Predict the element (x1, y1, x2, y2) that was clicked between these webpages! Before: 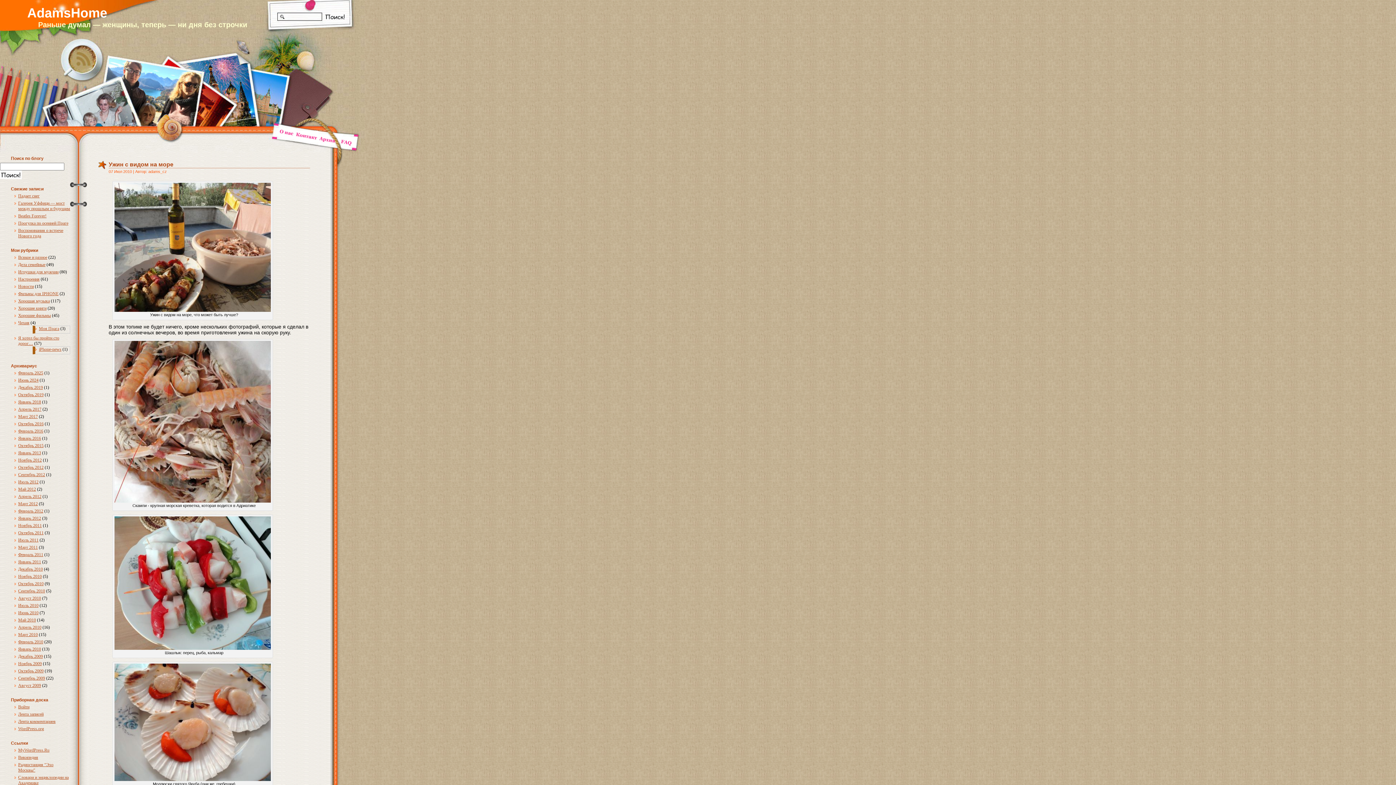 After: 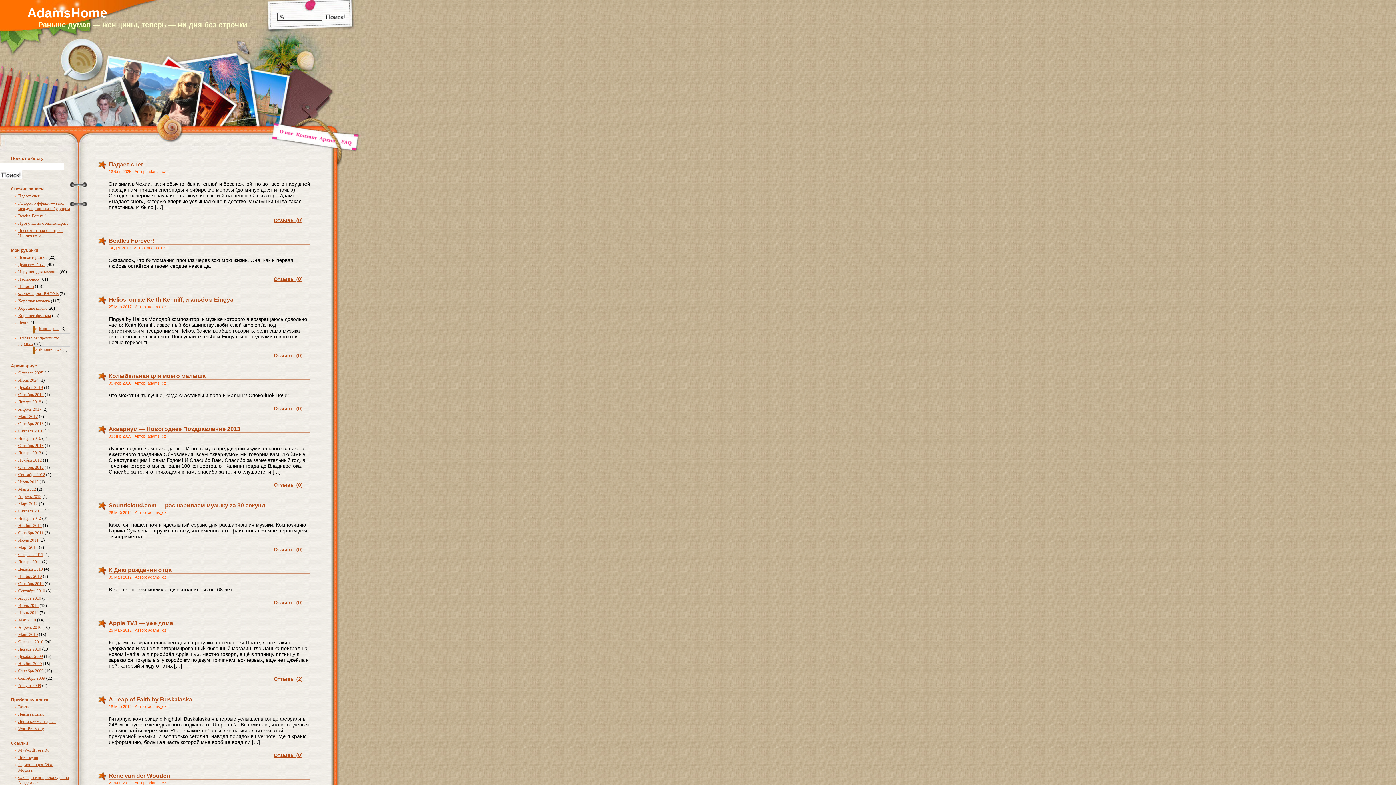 Action: label: Хорошая музыка bbox: (18, 298, 49, 303)